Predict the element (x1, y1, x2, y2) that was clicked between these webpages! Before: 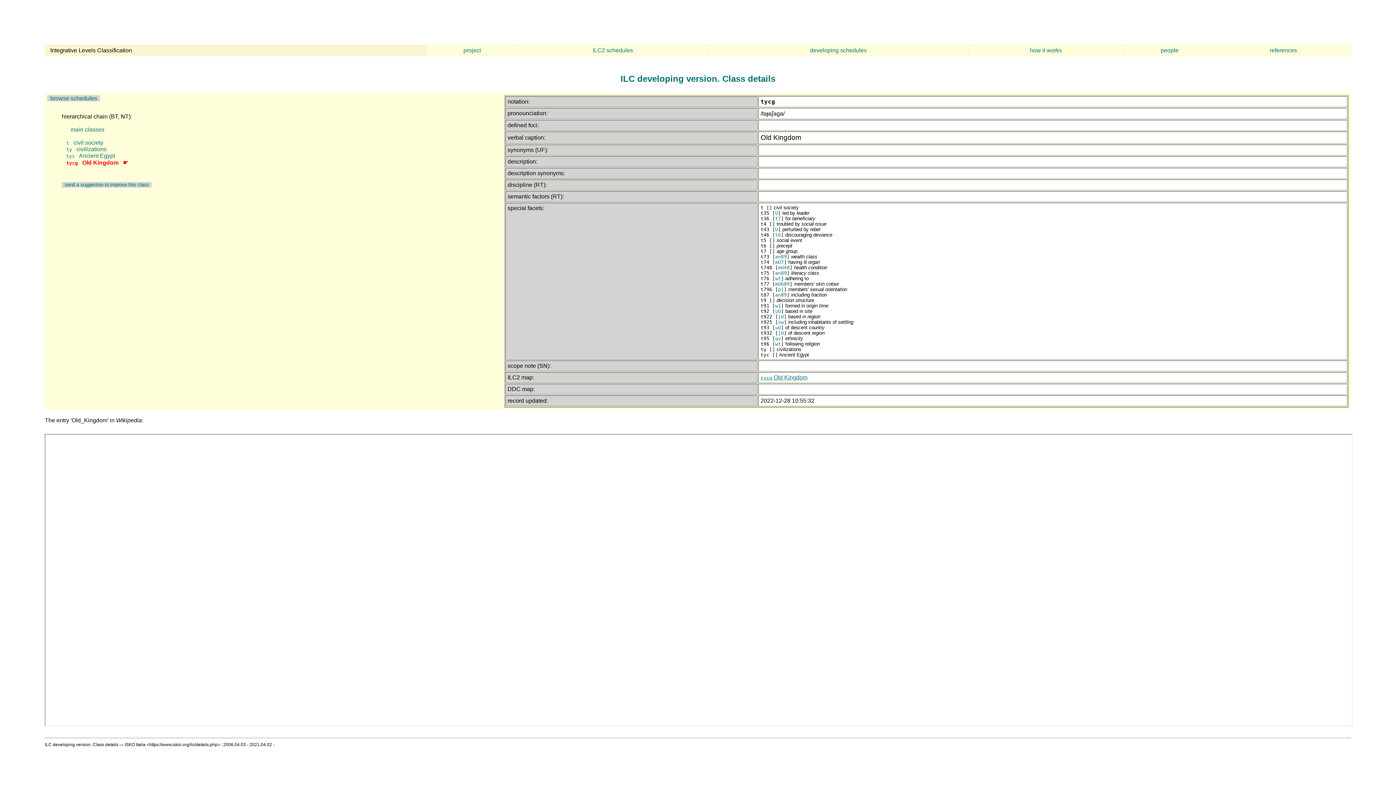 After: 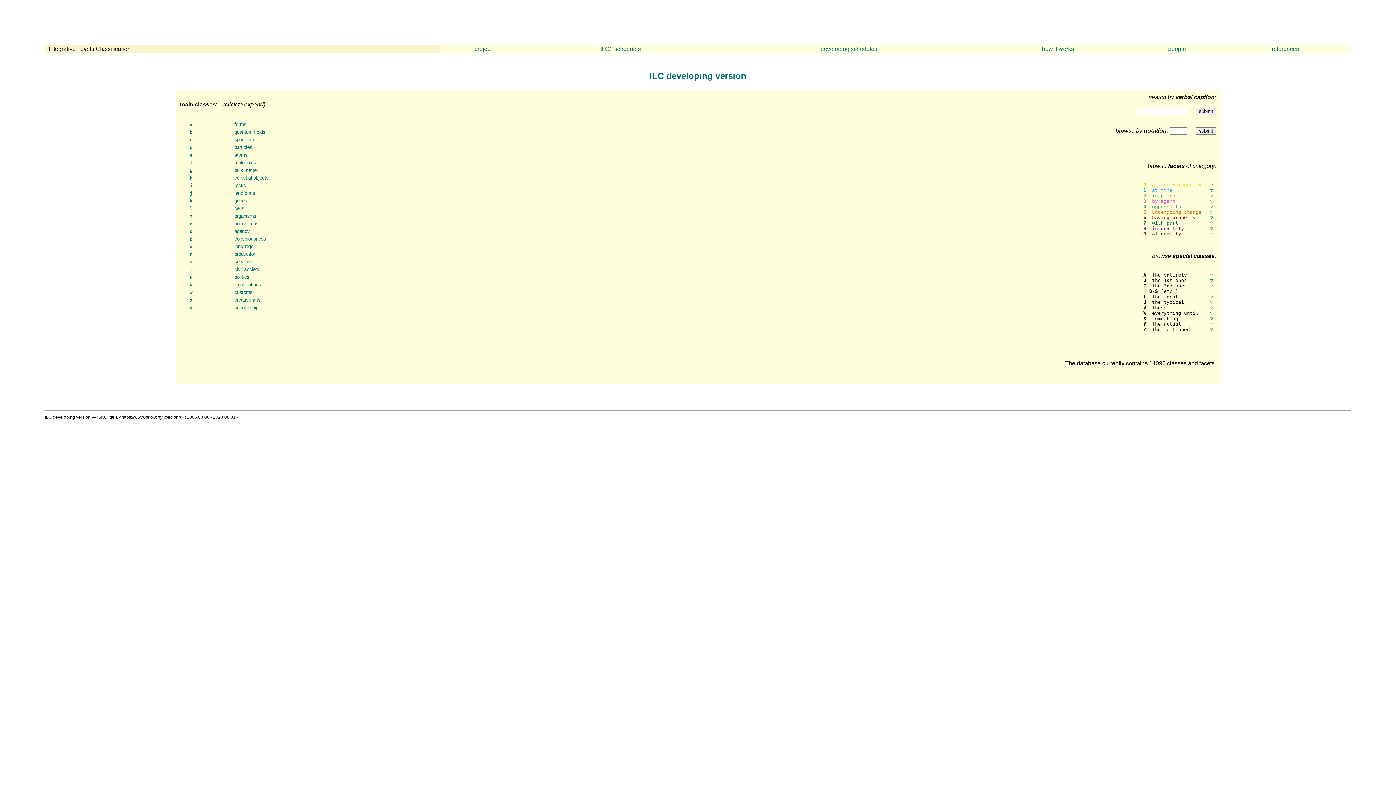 Action: label:       main classes bbox: (61, 126, 104, 132)